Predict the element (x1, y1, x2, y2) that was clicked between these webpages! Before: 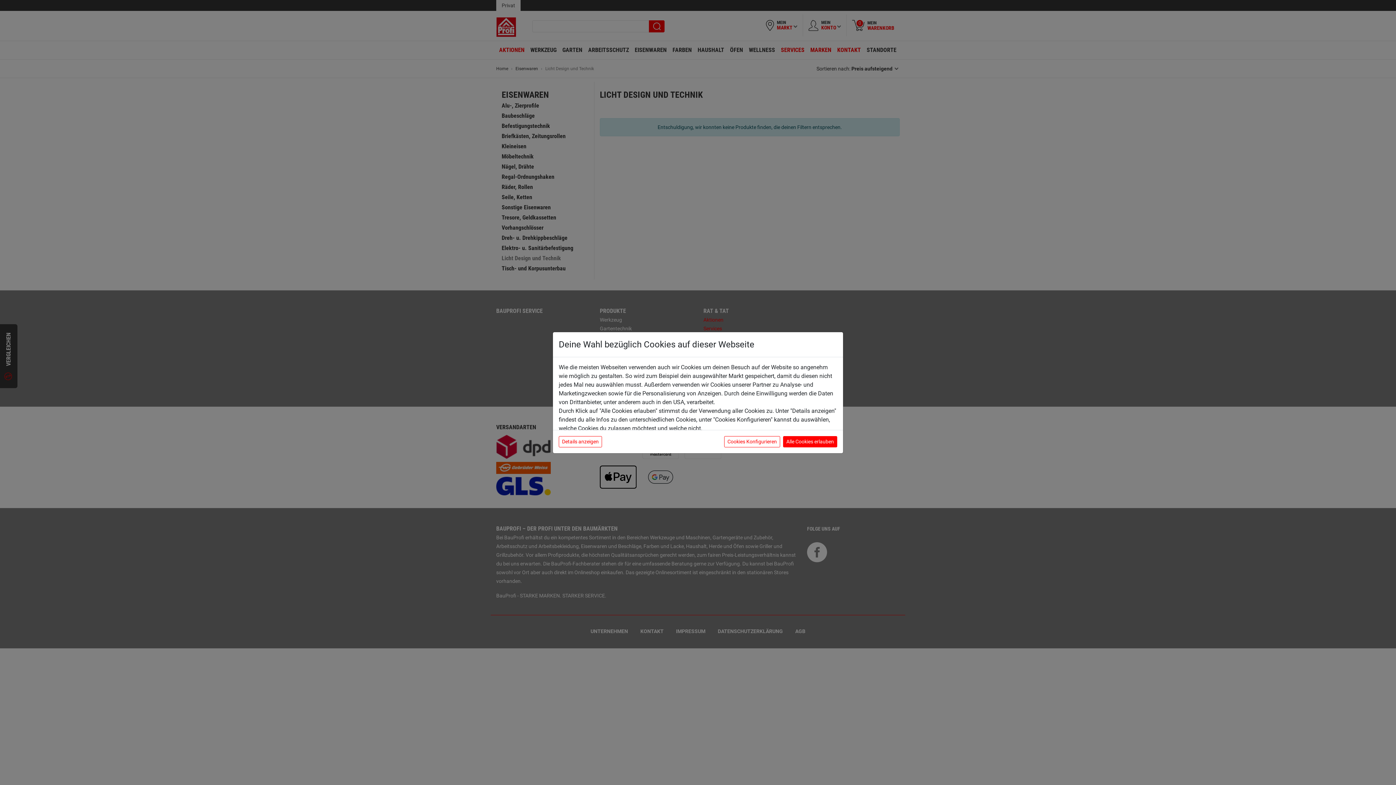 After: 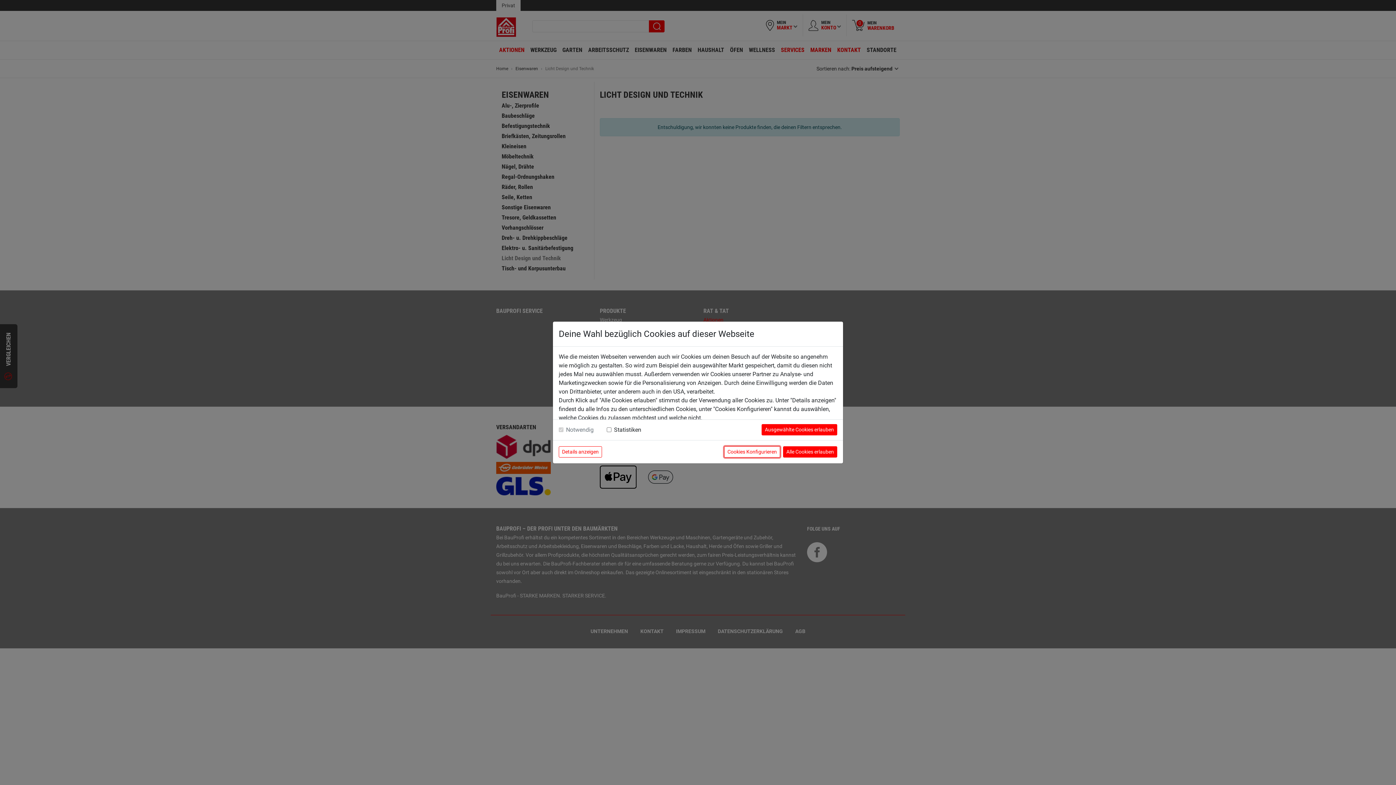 Action: label: Cookies Konfigurieren bbox: (724, 436, 780, 447)